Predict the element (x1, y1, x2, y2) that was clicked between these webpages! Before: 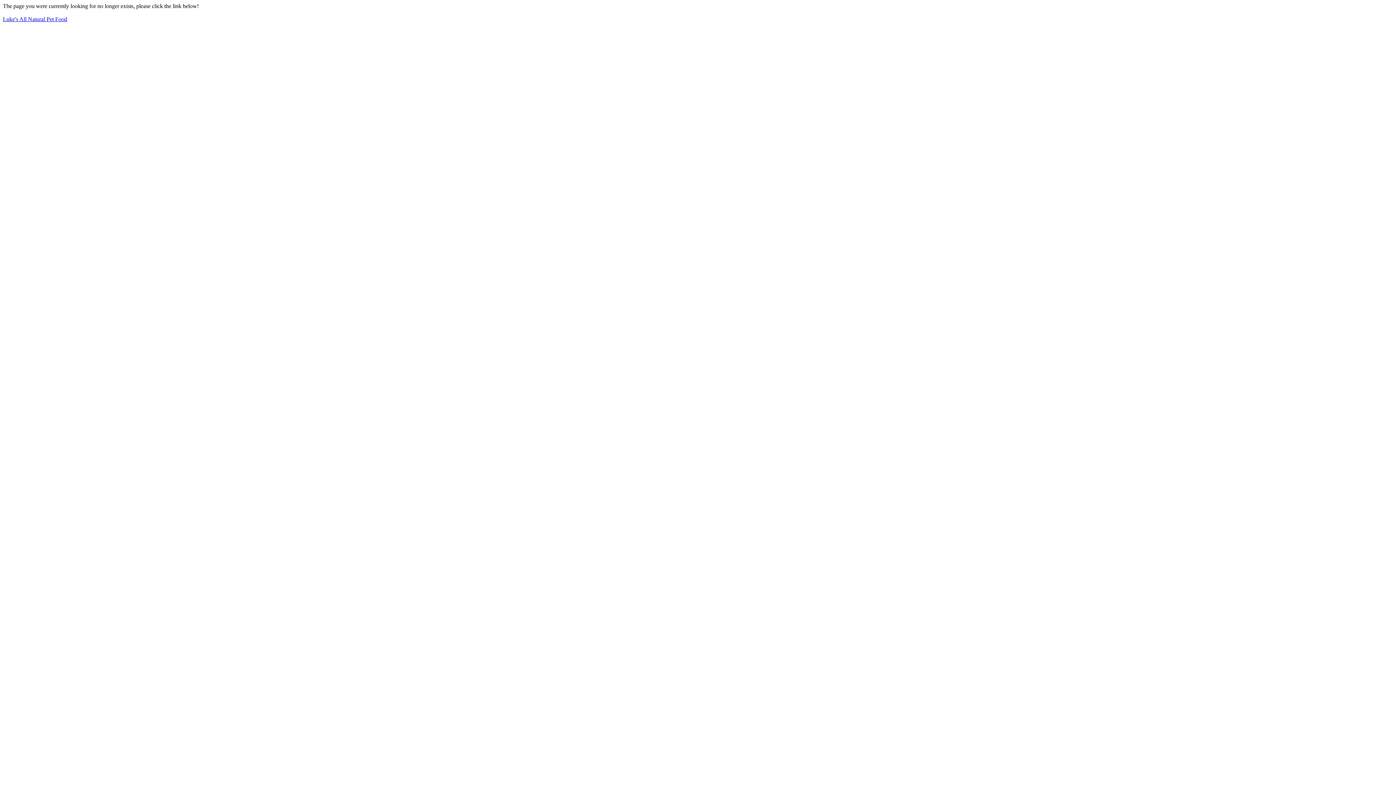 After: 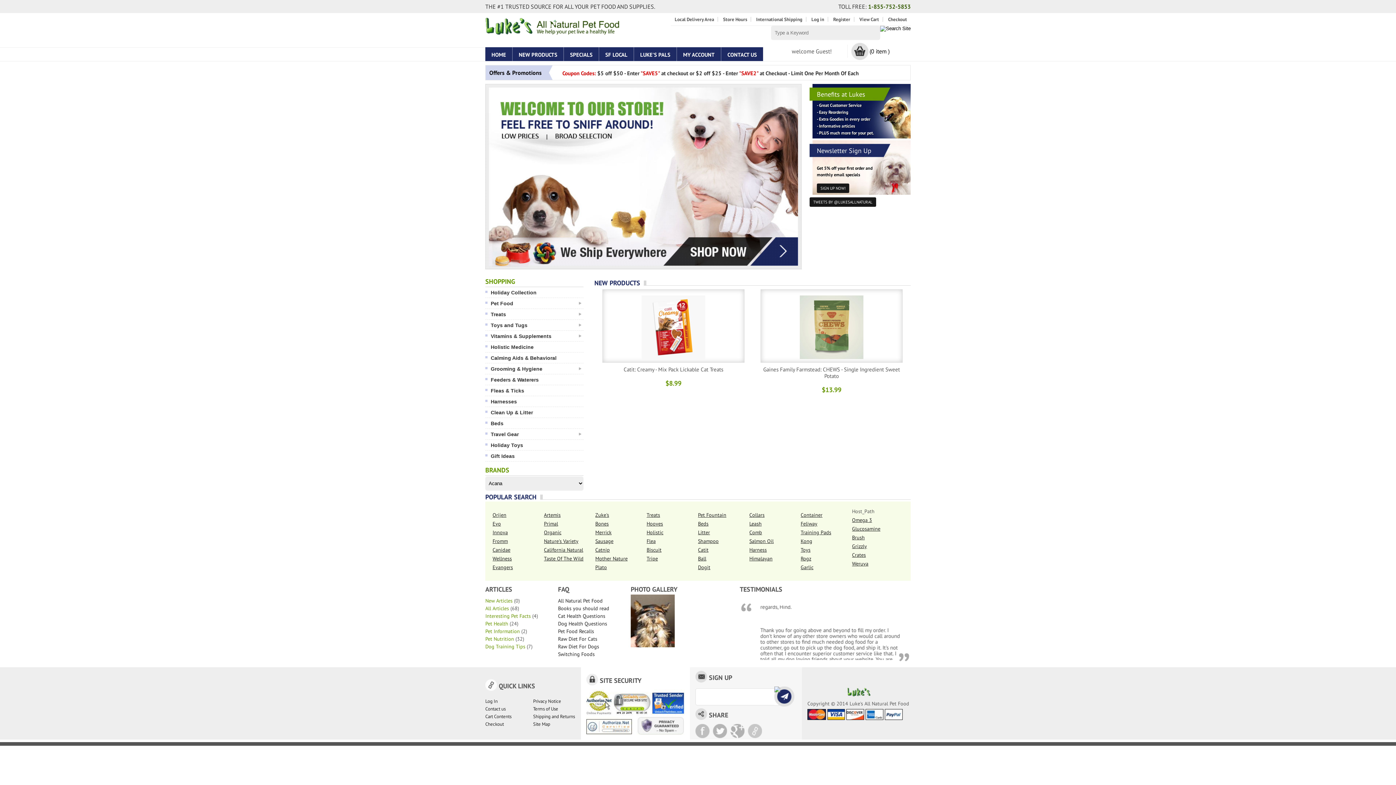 Action: label: Luke's All Natural Pet Food bbox: (2, 16, 67, 22)